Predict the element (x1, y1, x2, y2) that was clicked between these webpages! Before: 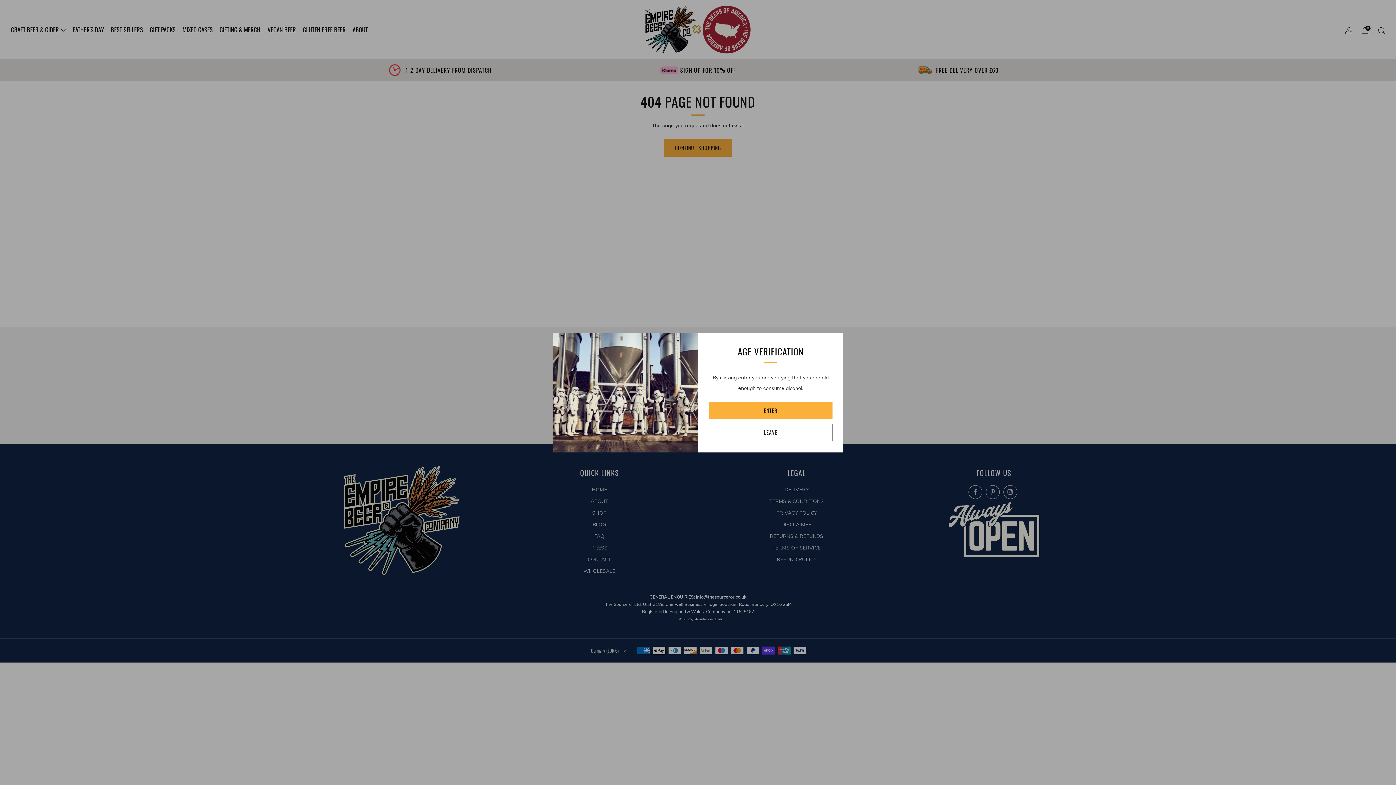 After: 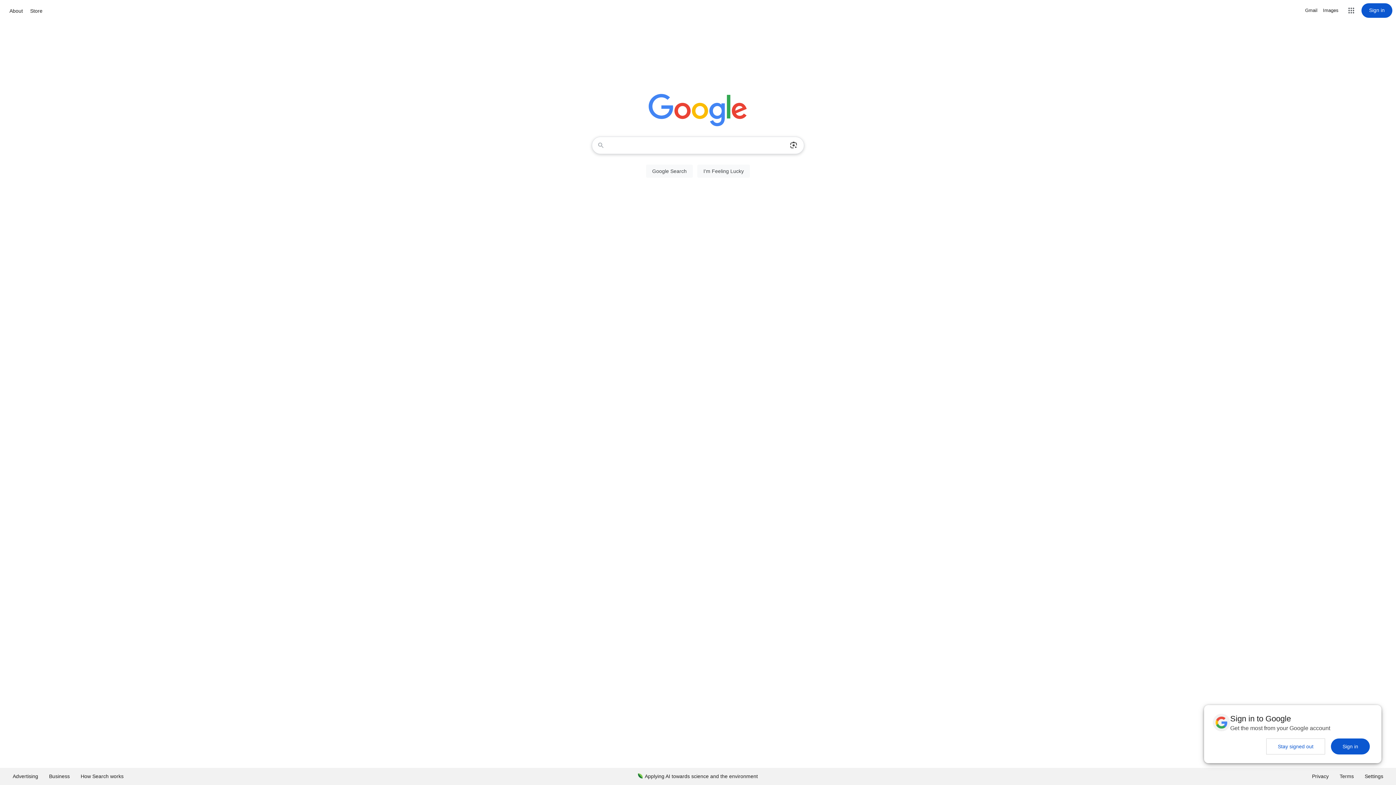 Action: bbox: (709, 423, 832, 441) label: LEAVE